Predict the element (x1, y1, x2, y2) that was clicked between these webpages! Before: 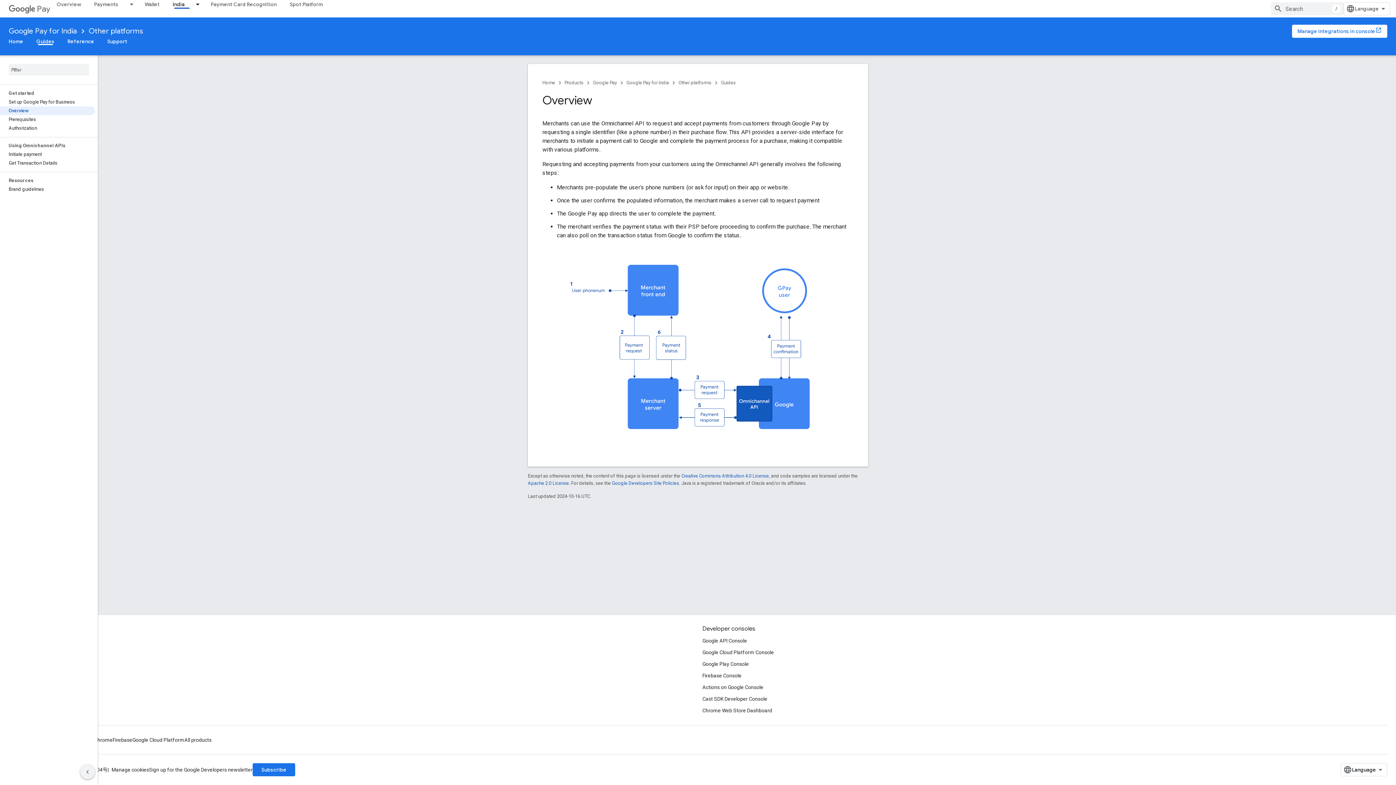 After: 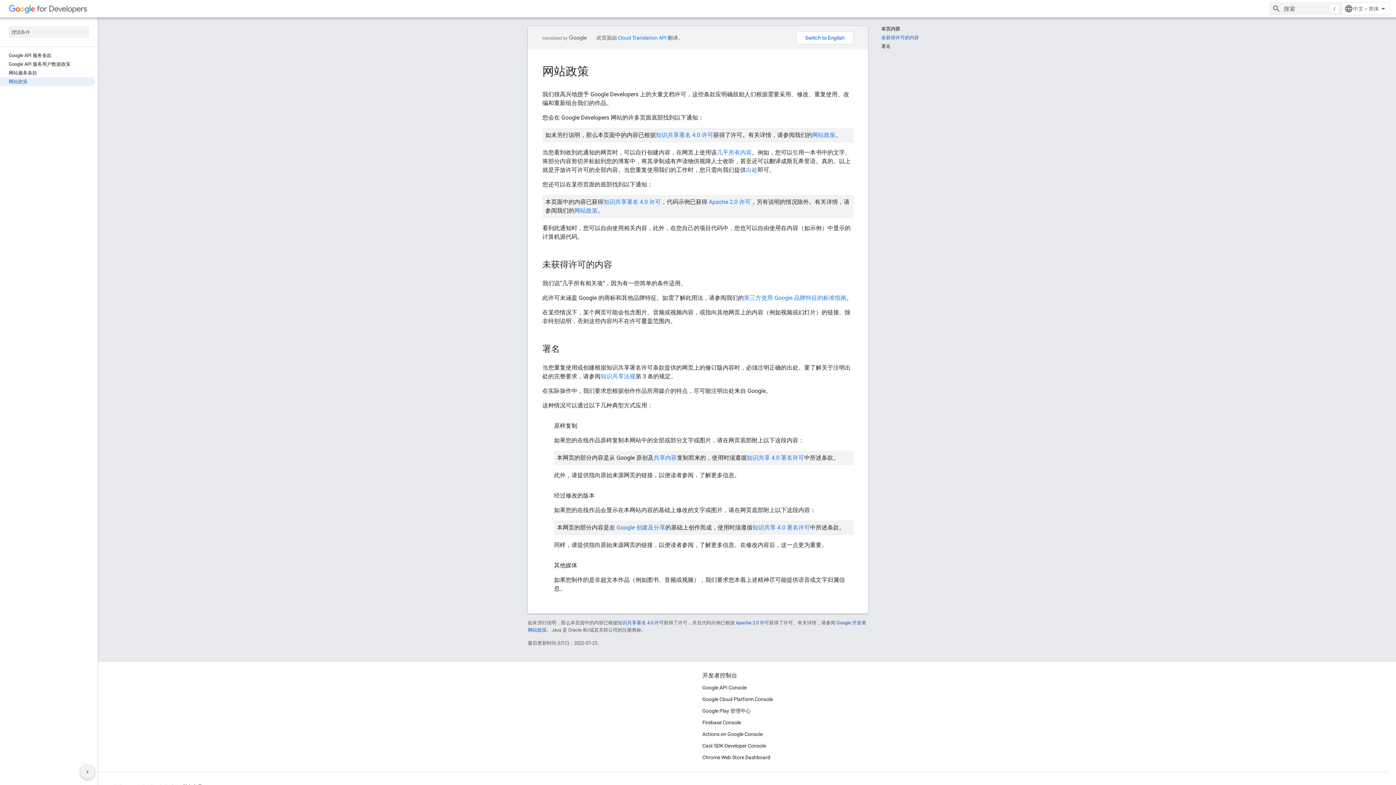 Action: bbox: (612, 480, 679, 486) label: Google Developers Site Policies